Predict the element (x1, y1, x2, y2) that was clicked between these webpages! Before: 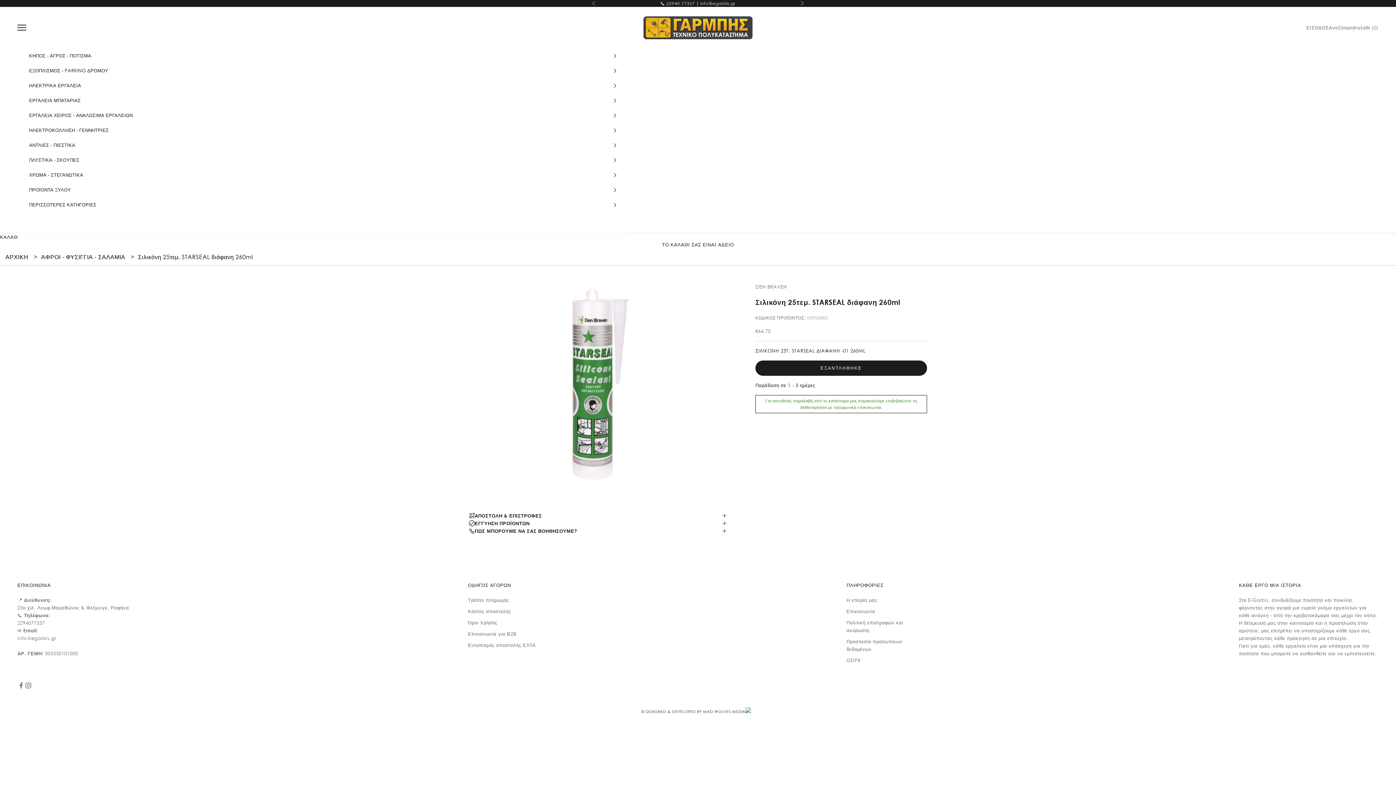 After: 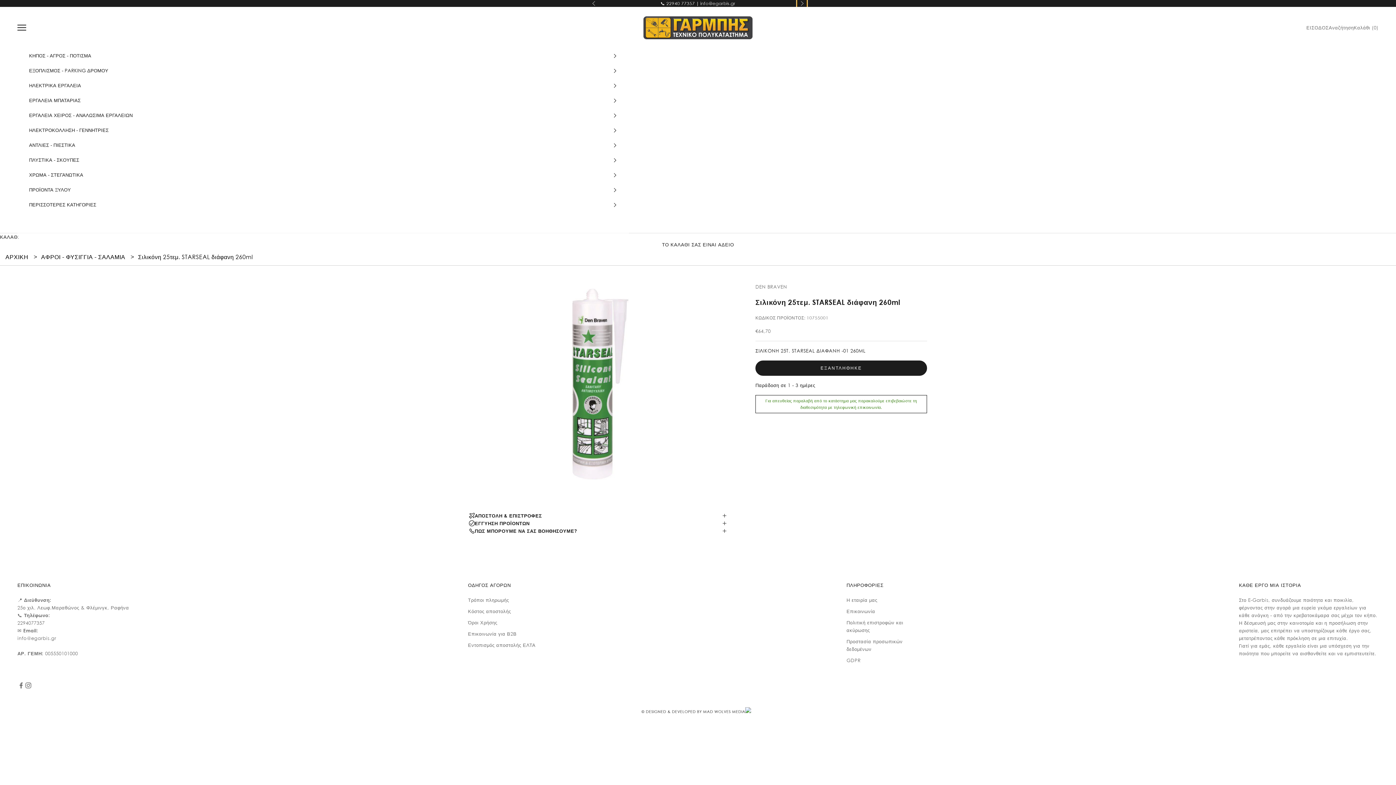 Action: label: Επόμενο bbox: (800, 0, 804, 6)